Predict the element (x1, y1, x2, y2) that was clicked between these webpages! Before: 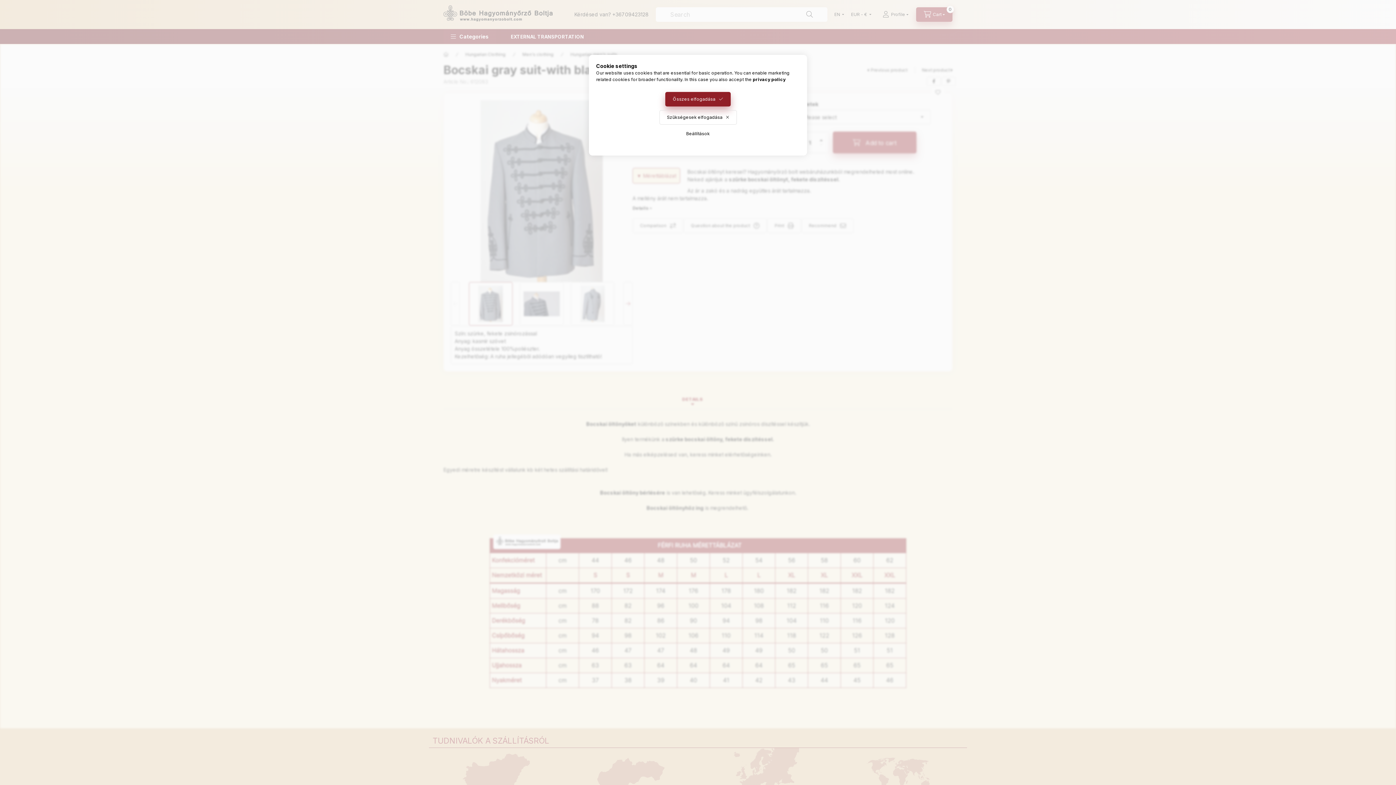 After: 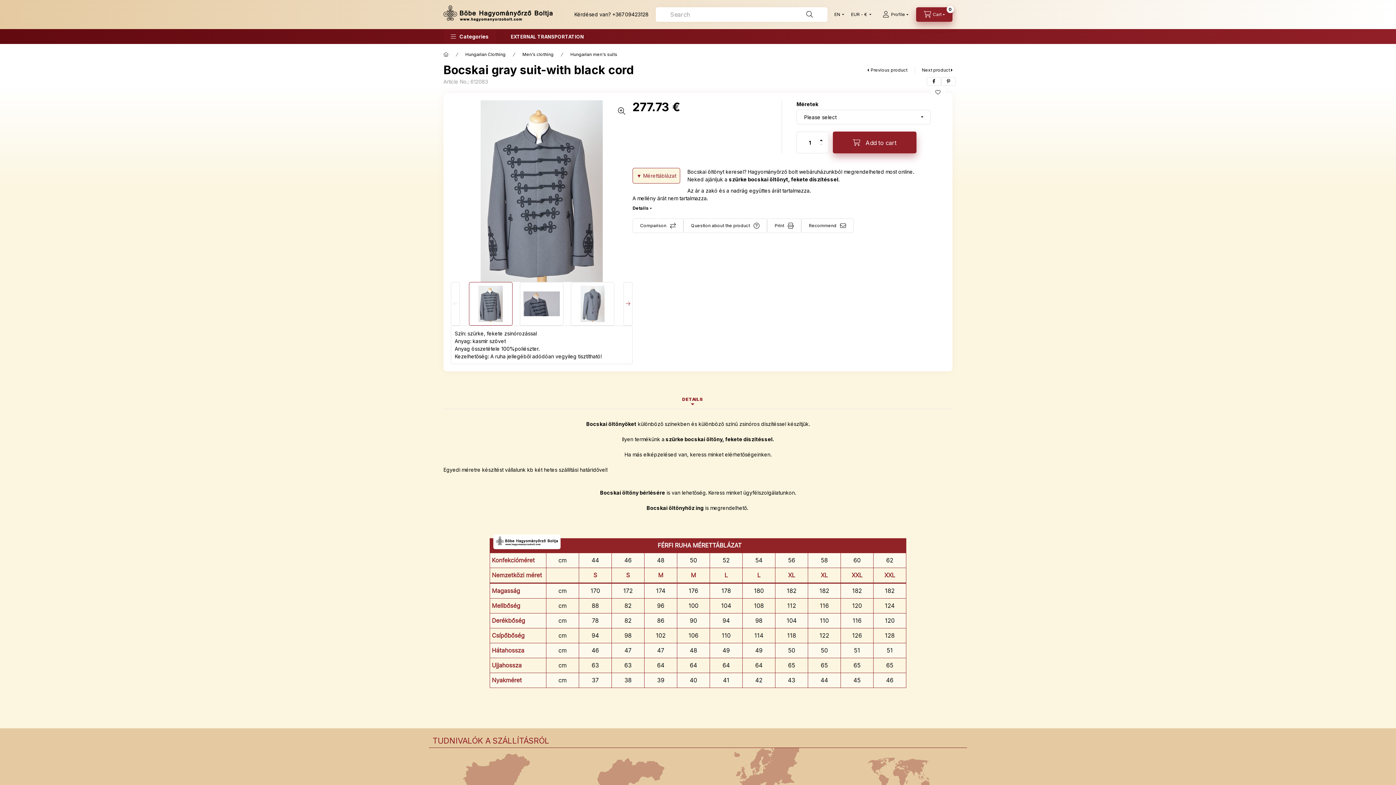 Action: bbox: (659, 110, 736, 124) label: Szükségesek elfogadása